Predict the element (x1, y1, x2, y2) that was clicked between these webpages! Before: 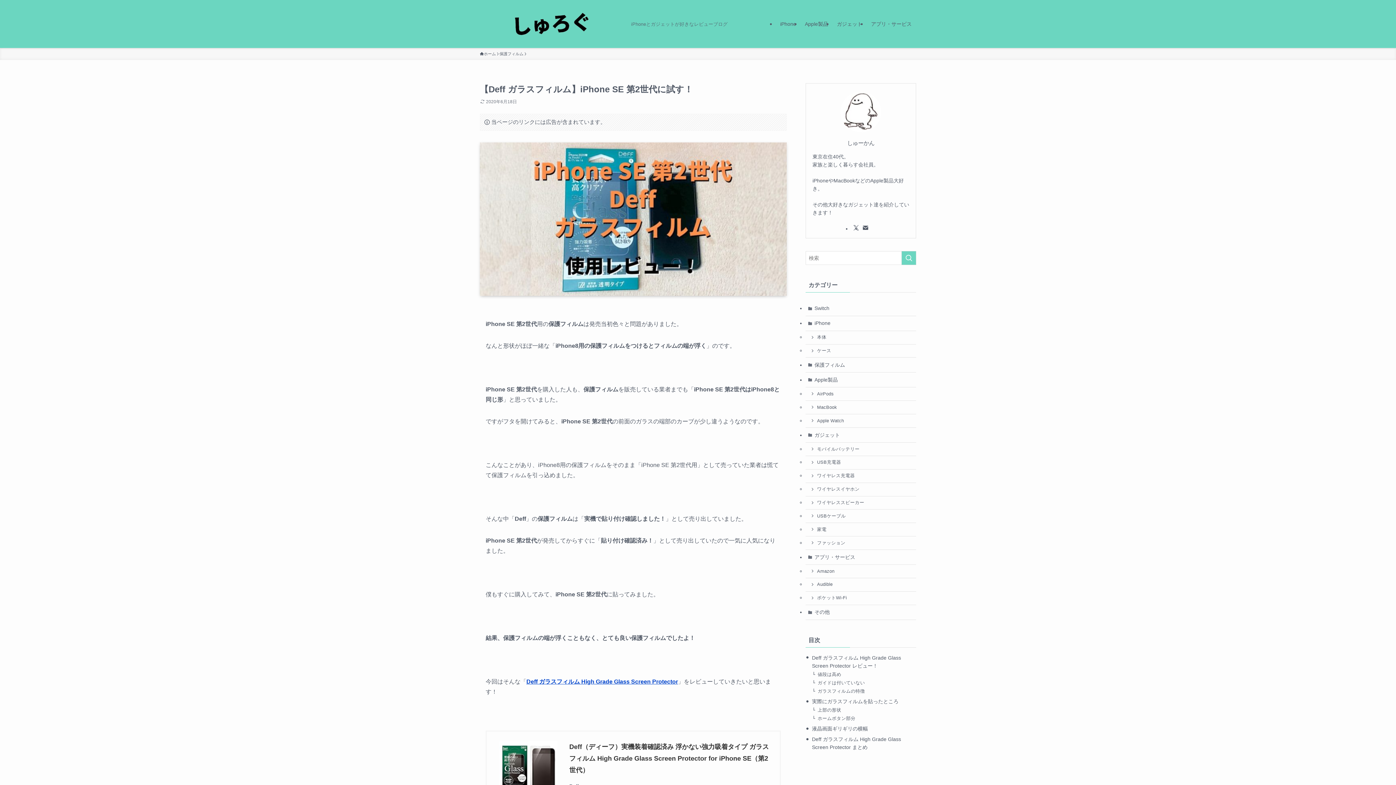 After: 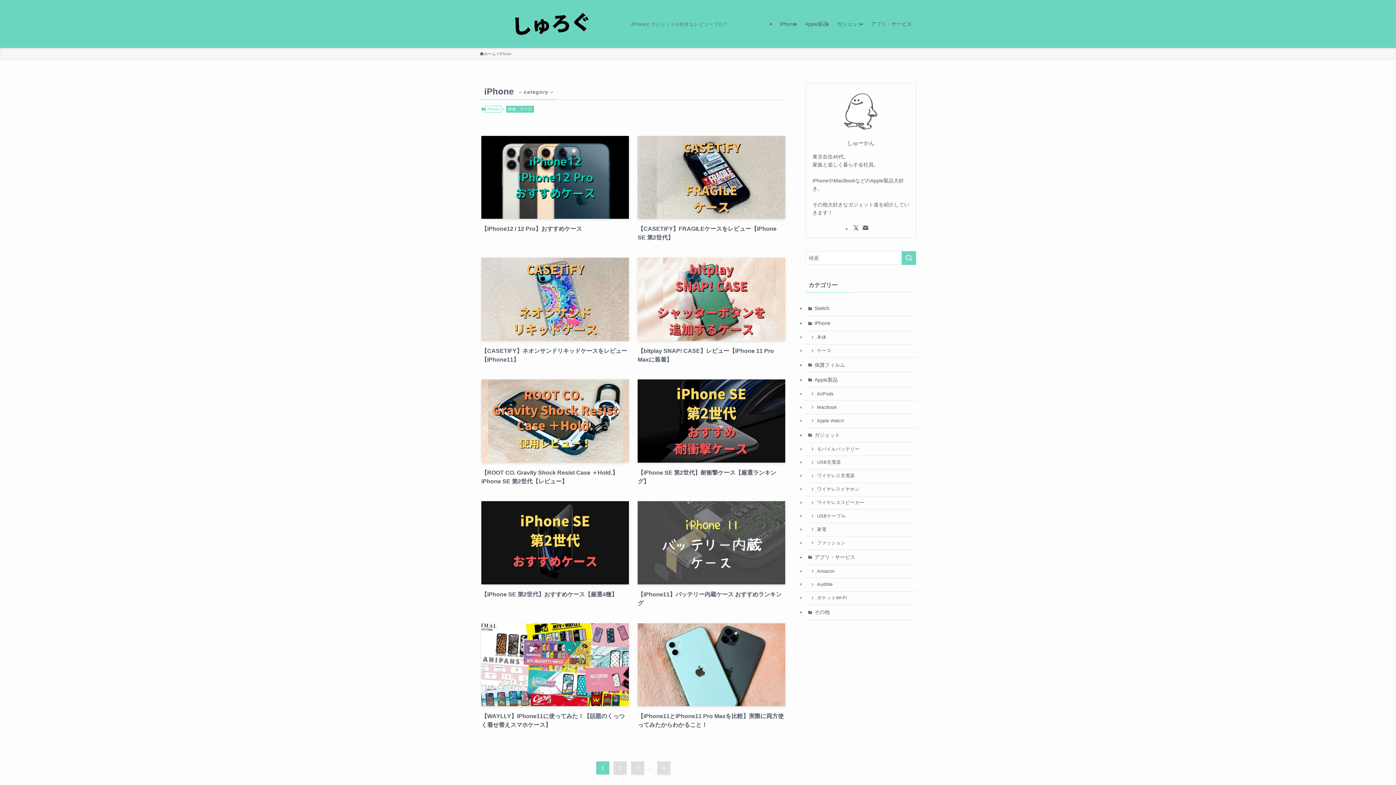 Action: label: iPhone bbox: (805, 316, 916, 331)